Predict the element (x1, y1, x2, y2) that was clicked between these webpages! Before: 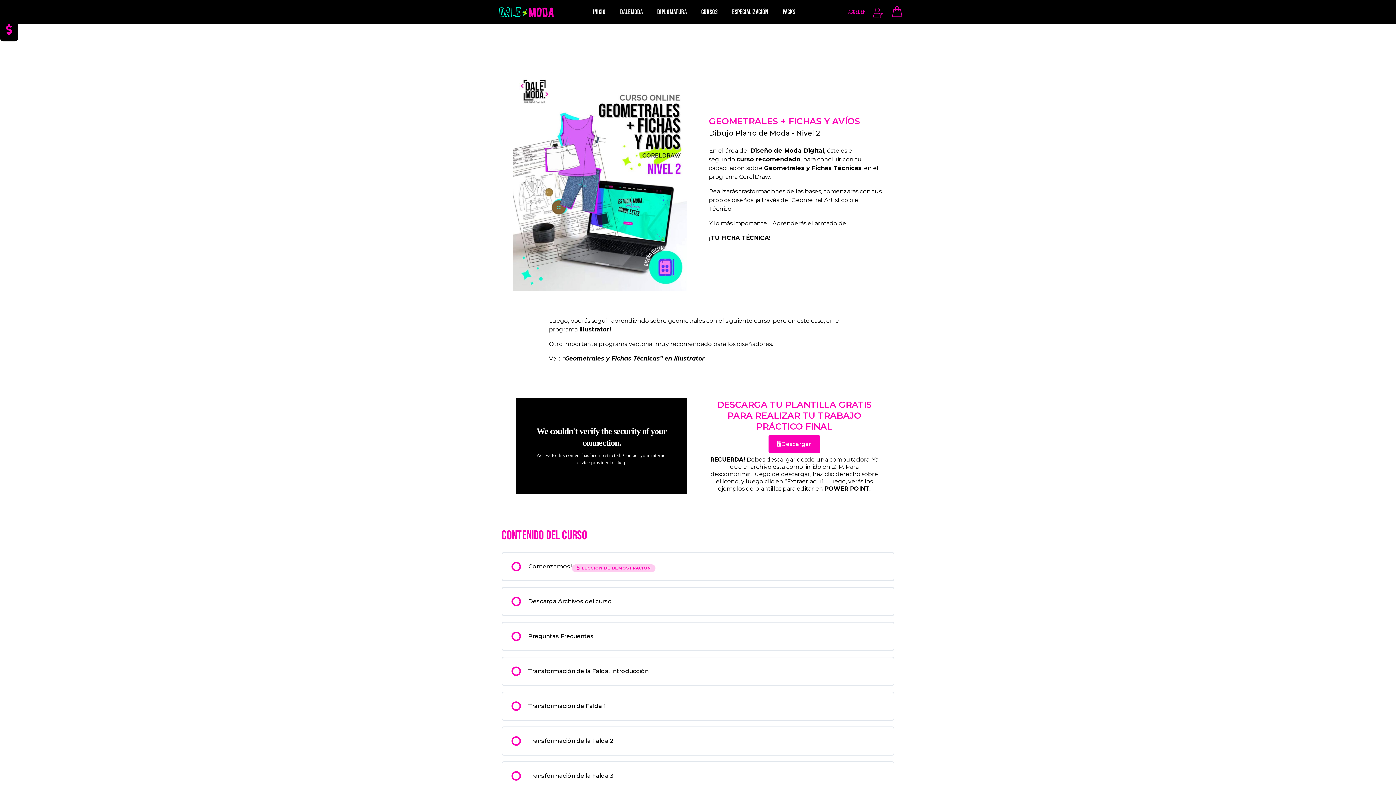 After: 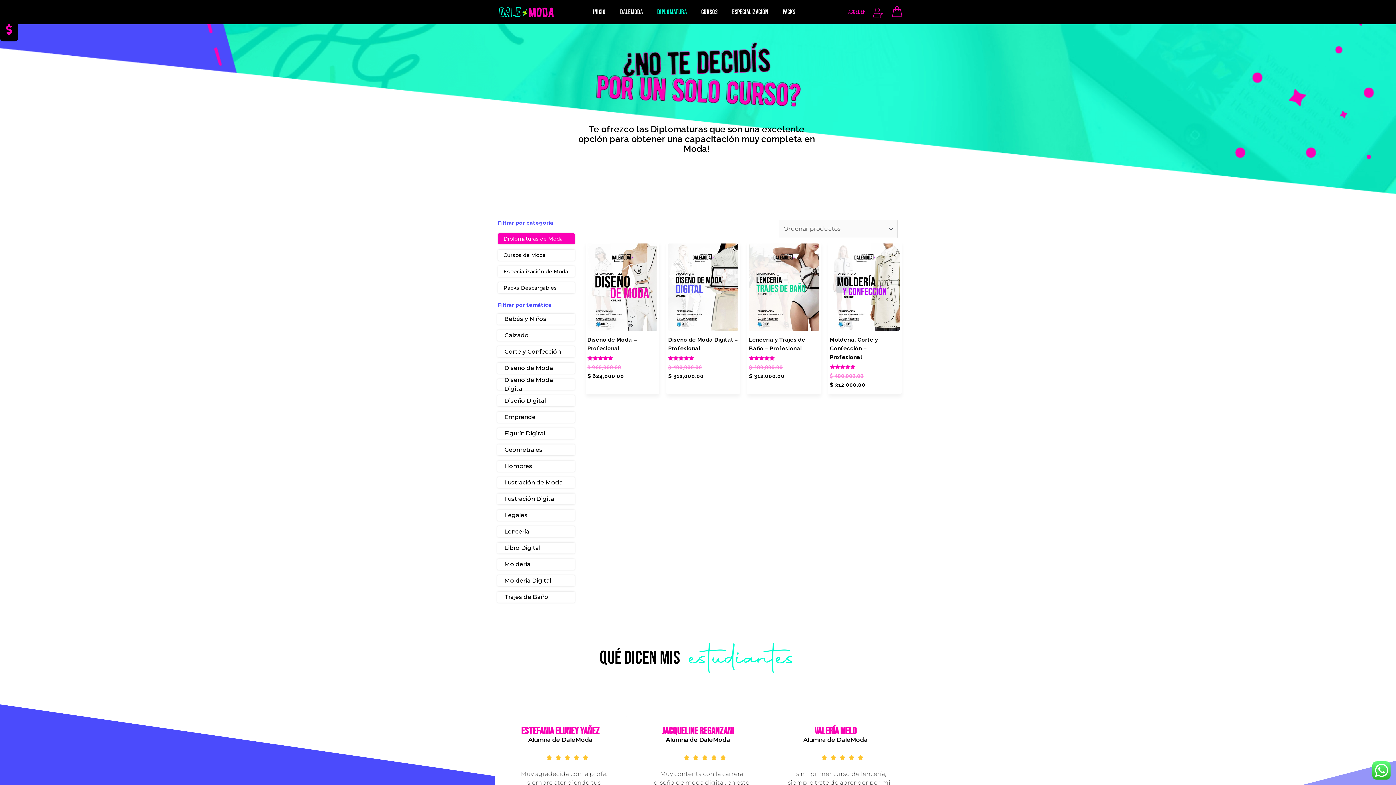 Action: bbox: (650, 3, 694, 20) label: DIPLOMATURA